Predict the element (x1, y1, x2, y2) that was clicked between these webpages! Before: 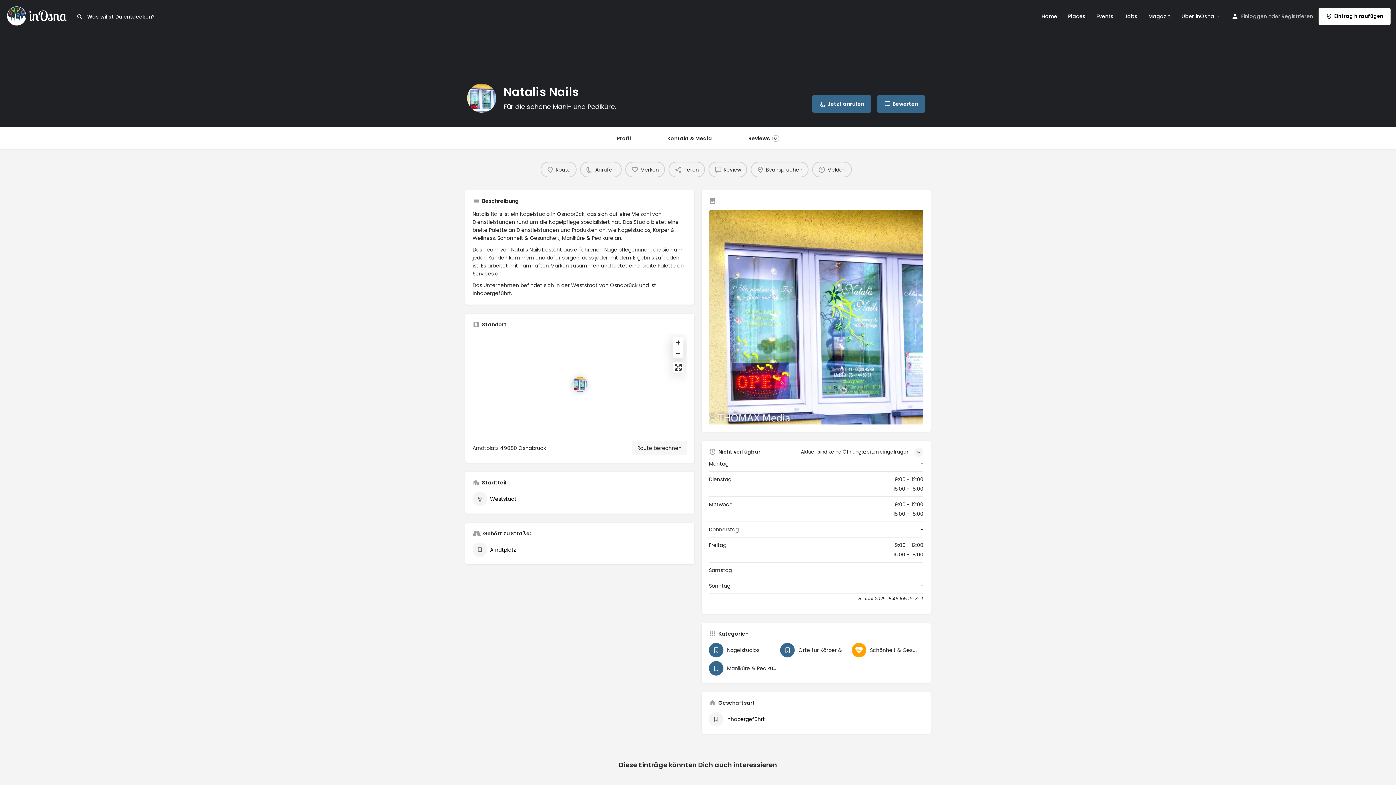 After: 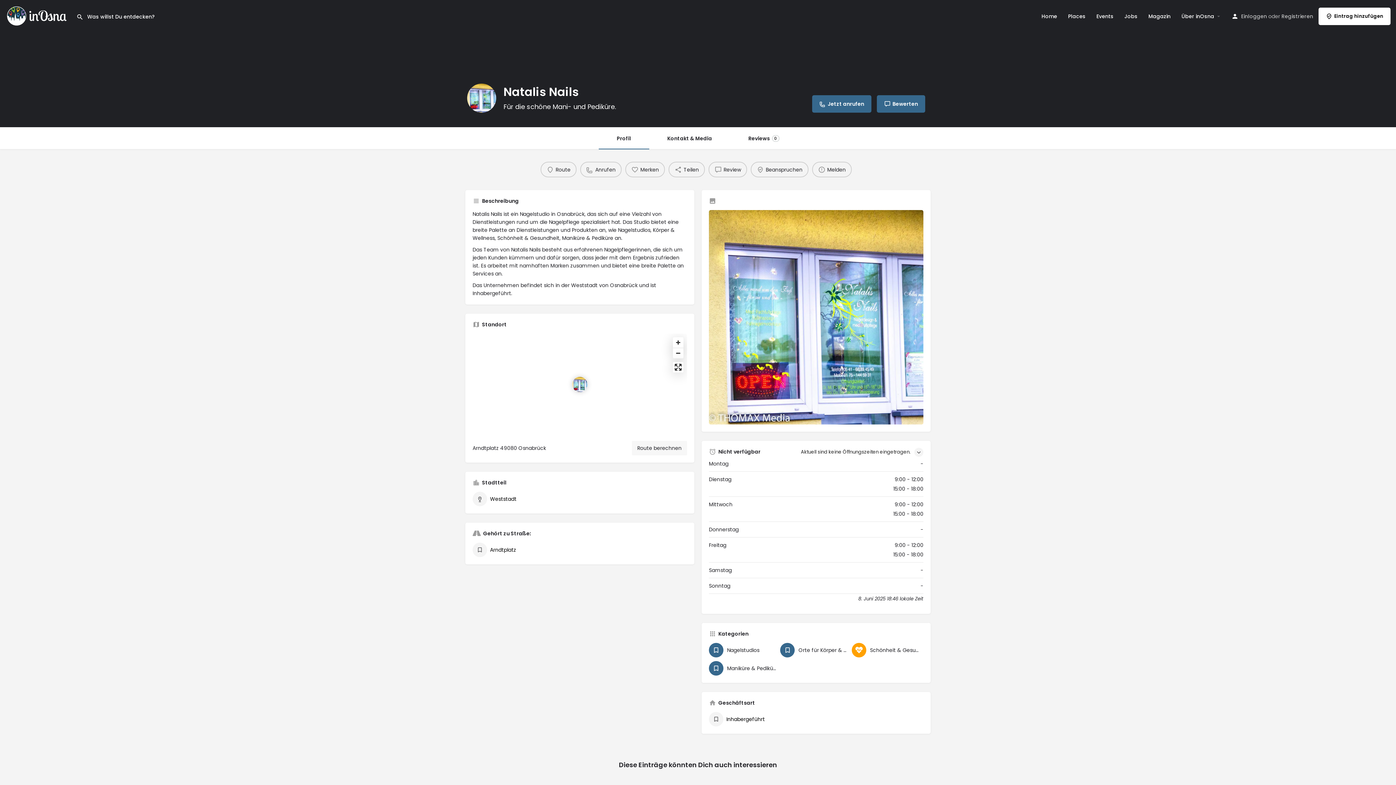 Action: label: Location block map marker bbox: (572, 377, 587, 392)